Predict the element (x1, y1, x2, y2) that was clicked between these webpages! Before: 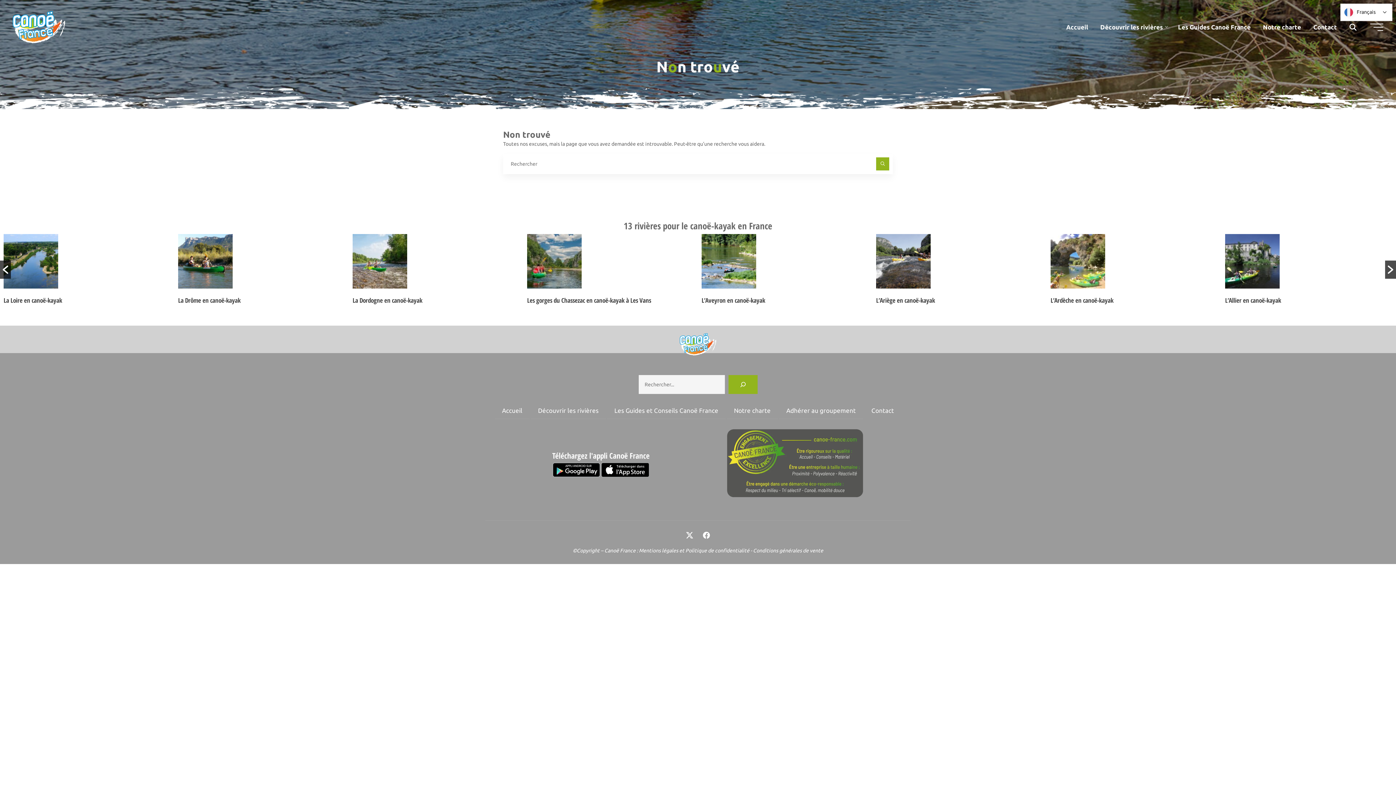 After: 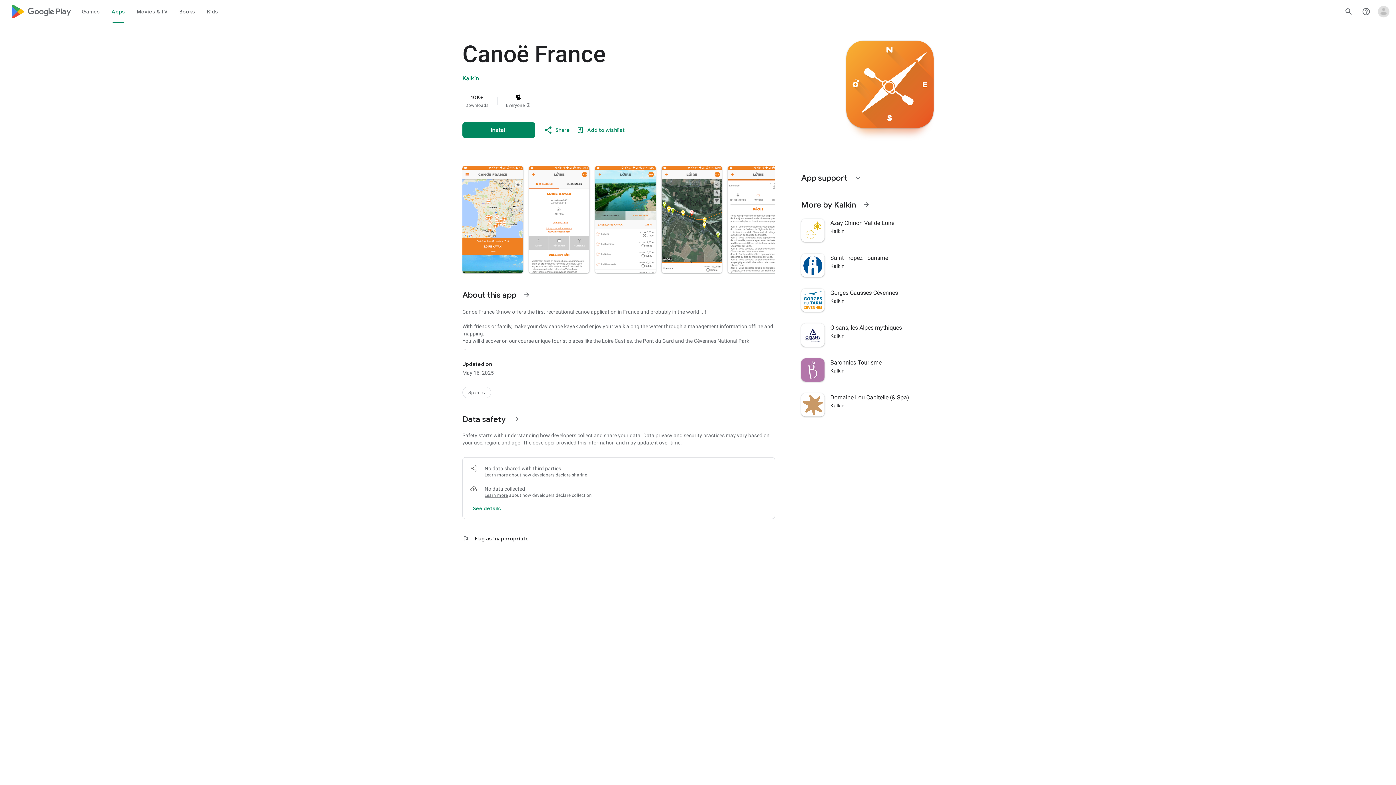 Action: bbox: (552, 466, 600, 472)